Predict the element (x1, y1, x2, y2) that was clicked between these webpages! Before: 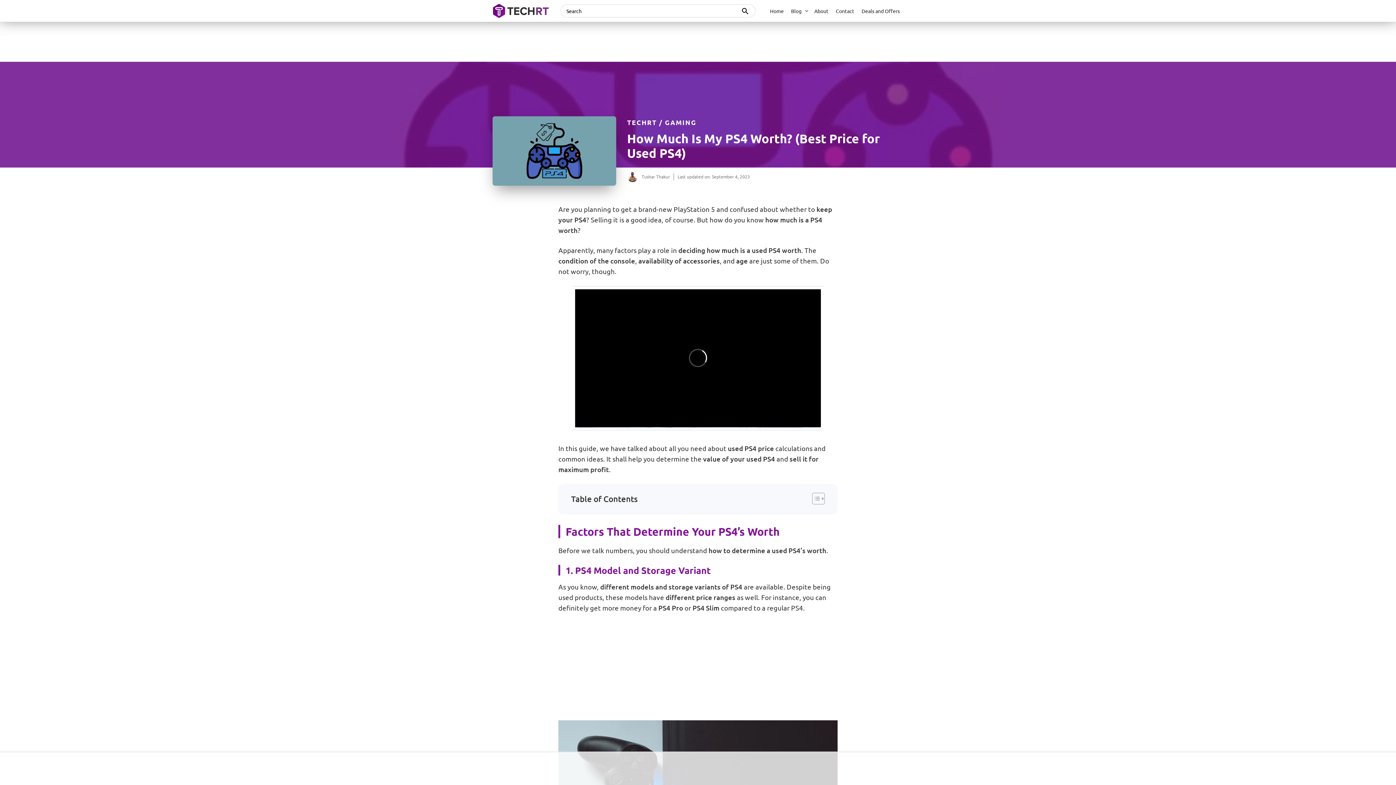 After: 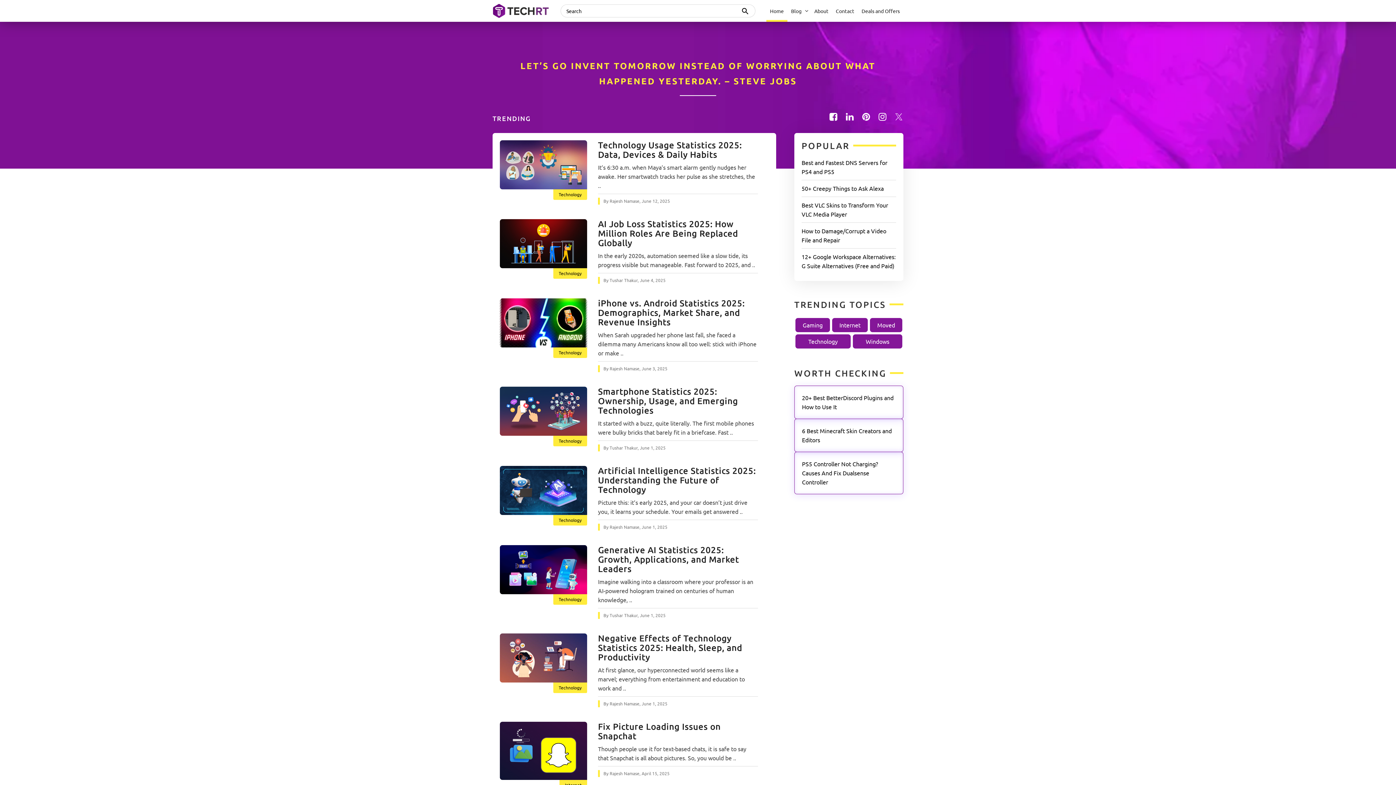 Action: bbox: (492, 3, 549, 18)